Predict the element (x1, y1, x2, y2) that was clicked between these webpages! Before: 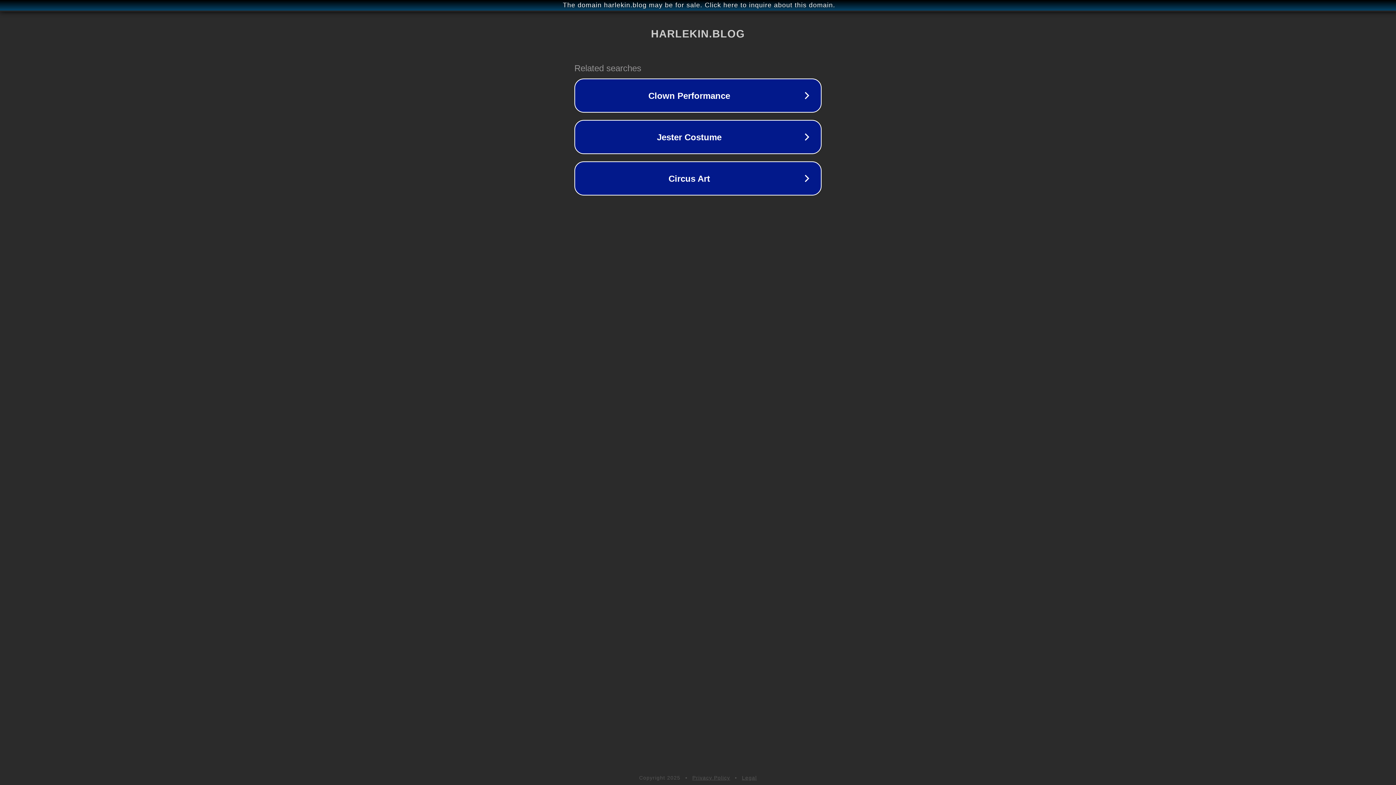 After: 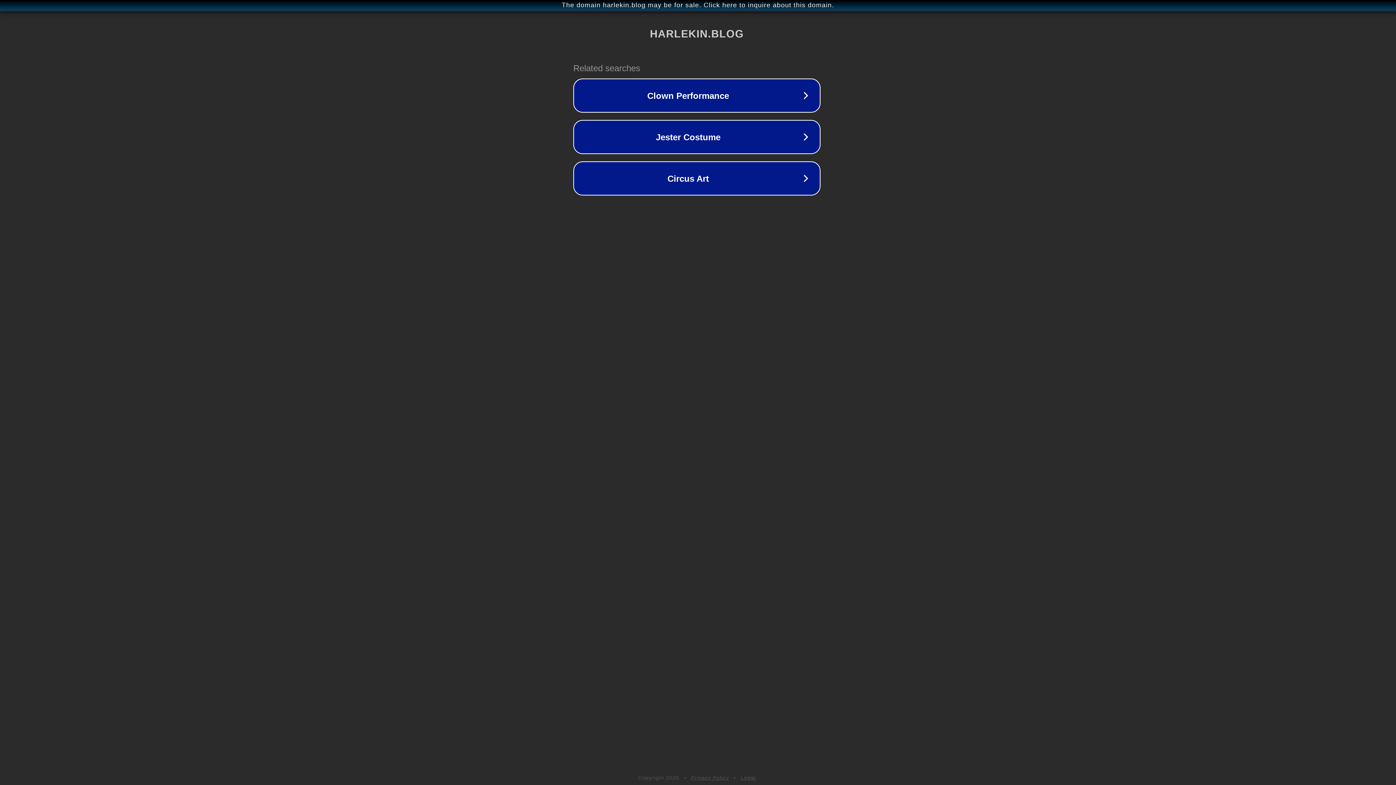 Action: label: The domain harlekin.blog may be for sale. Click here to inquire about this domain. bbox: (1, 1, 1397, 9)